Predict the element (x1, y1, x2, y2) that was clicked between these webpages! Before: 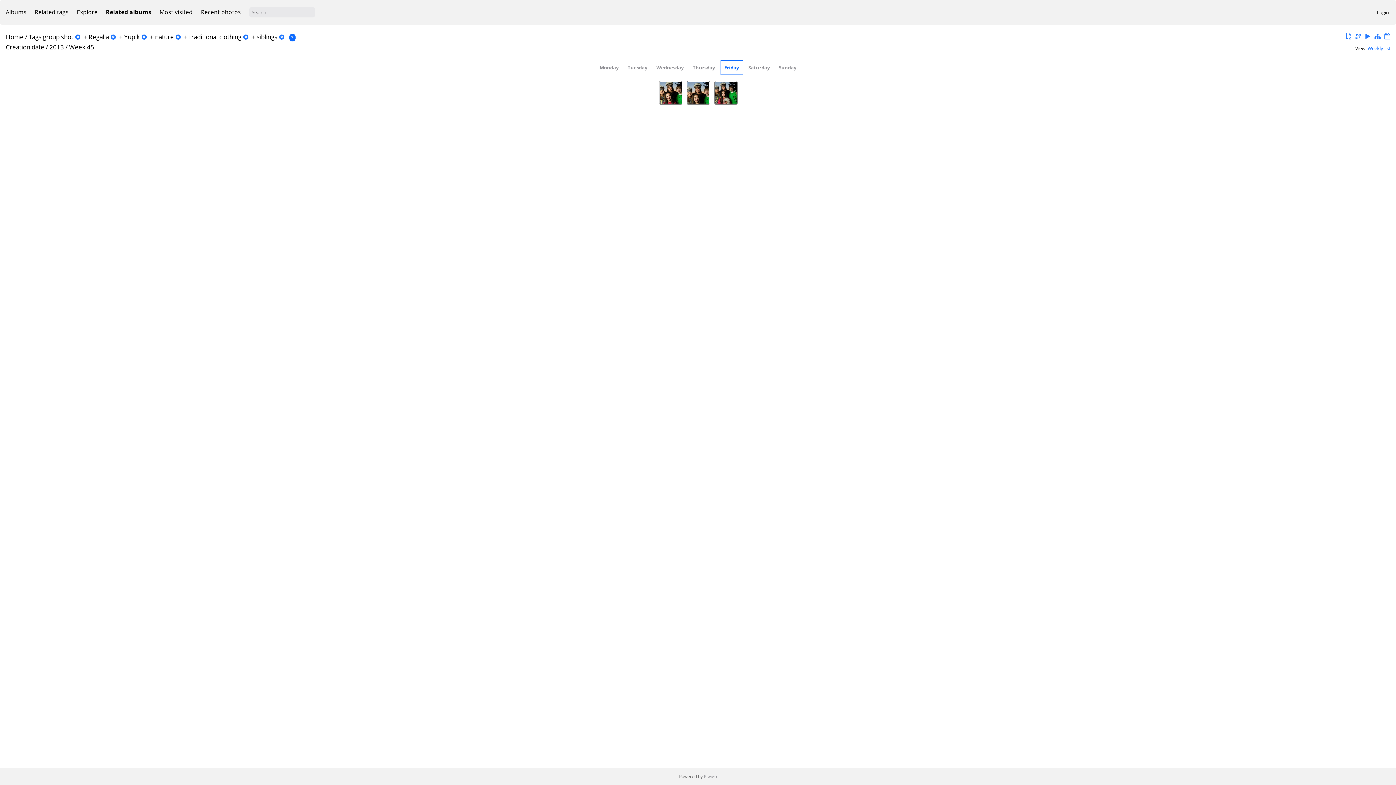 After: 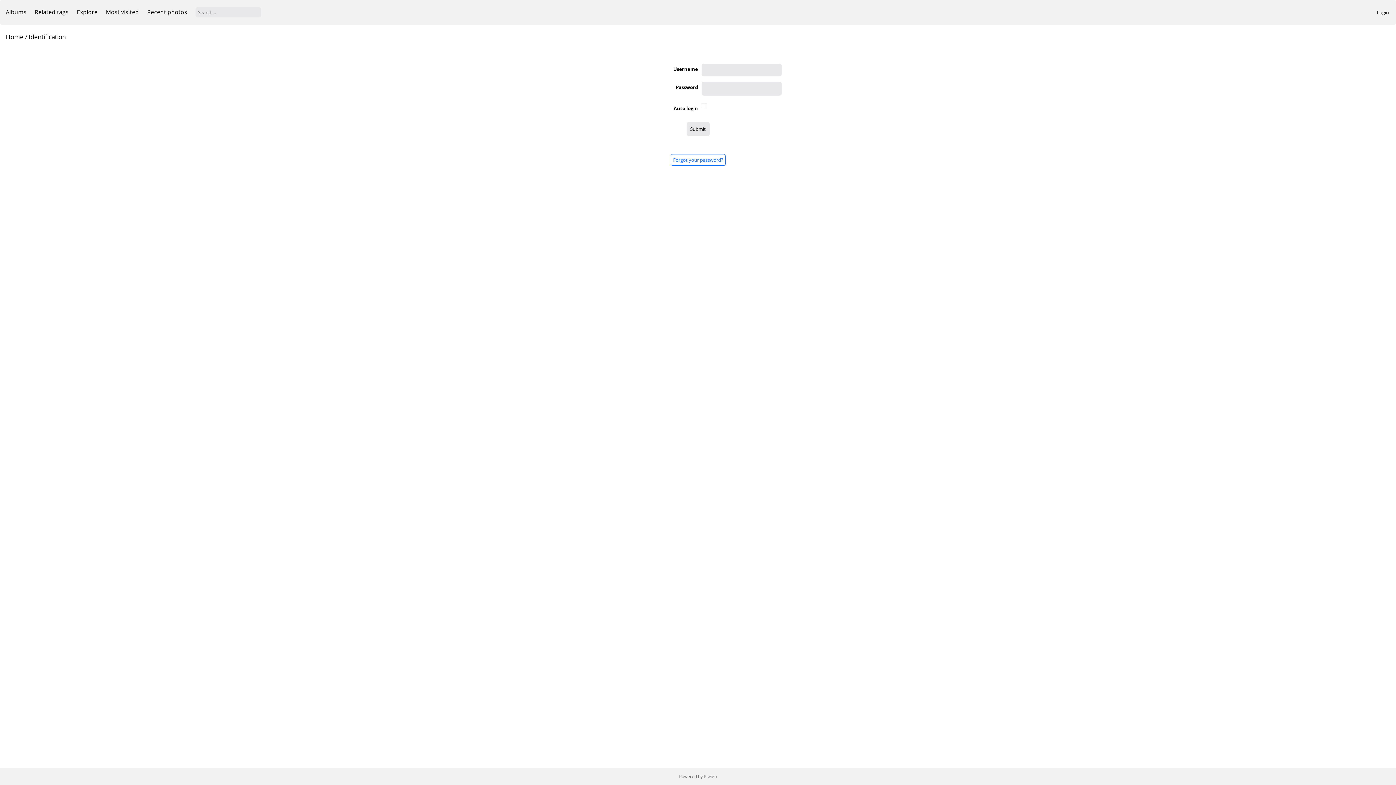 Action: bbox: (1377, 9, 1389, 15) label: Login